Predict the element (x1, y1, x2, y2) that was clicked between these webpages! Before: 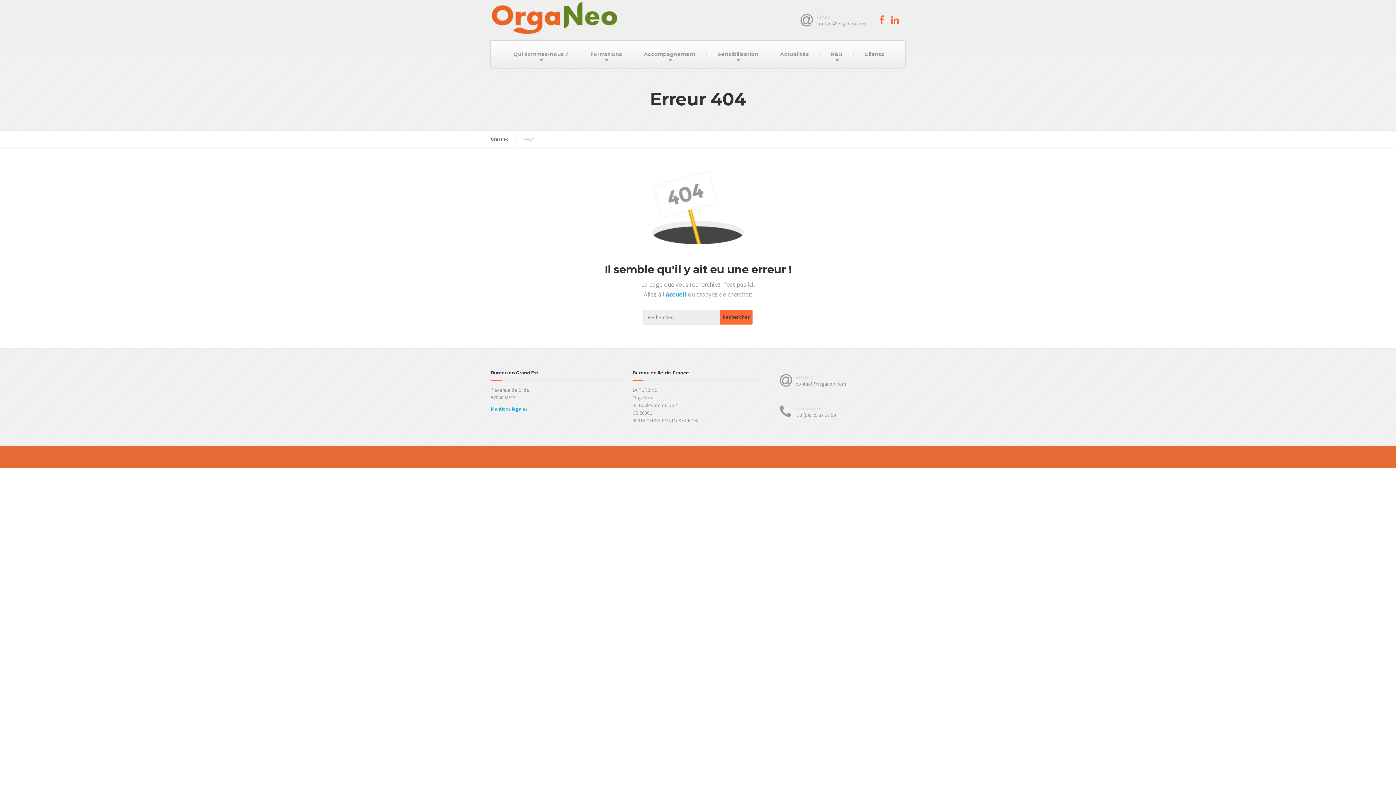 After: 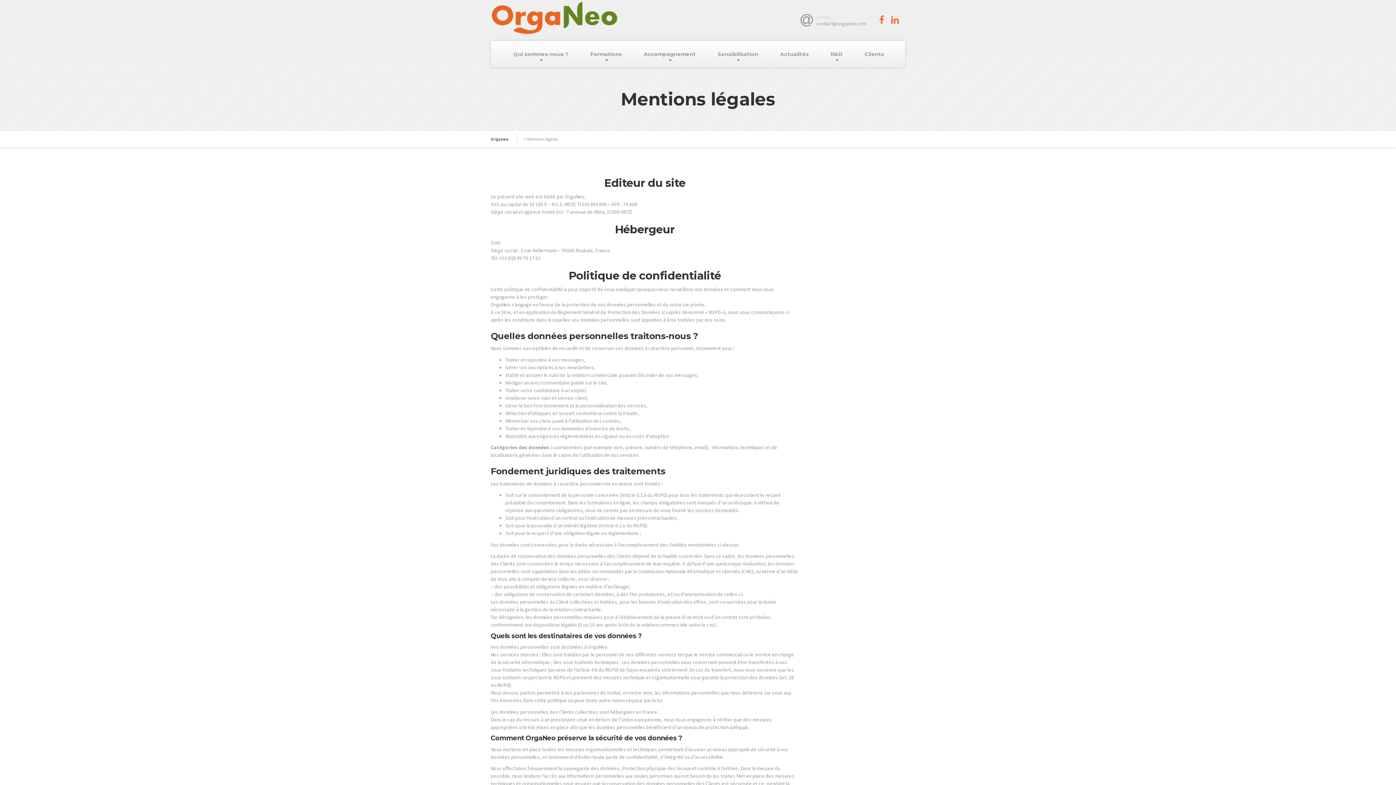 Action: label: Mentions légales bbox: (490, 405, 528, 412)